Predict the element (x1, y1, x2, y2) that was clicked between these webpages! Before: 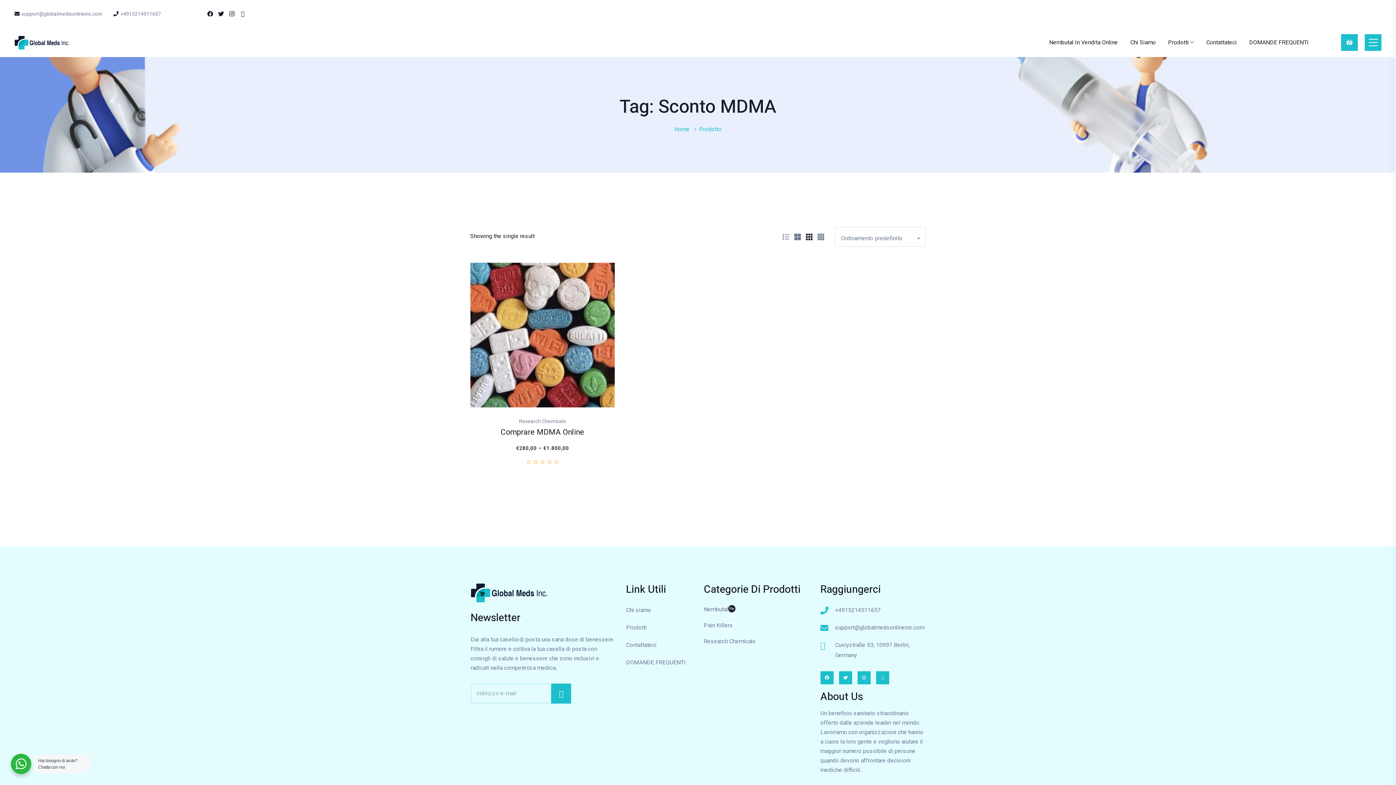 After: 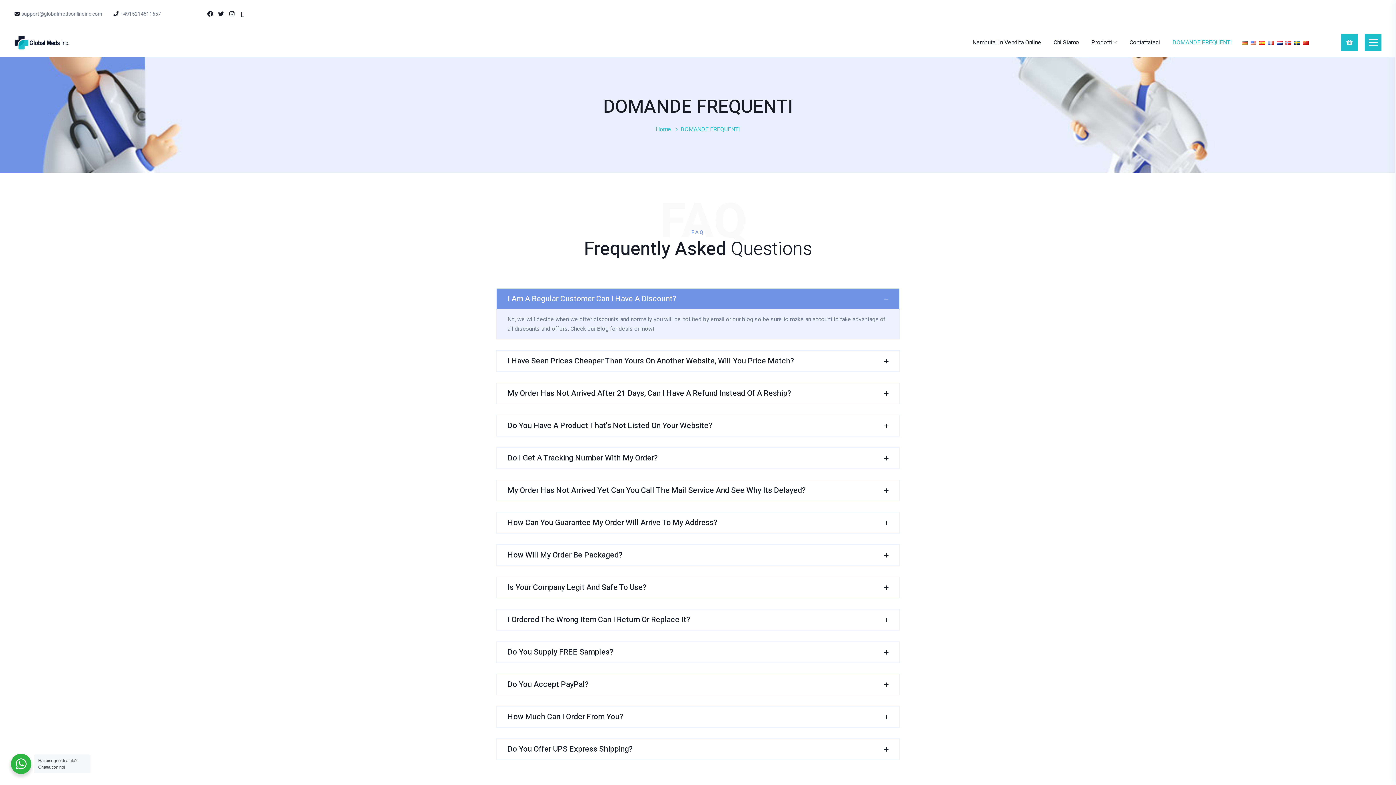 Action: bbox: (1244, 38, 1309, 45) label: DOMANDE FREQUENTI